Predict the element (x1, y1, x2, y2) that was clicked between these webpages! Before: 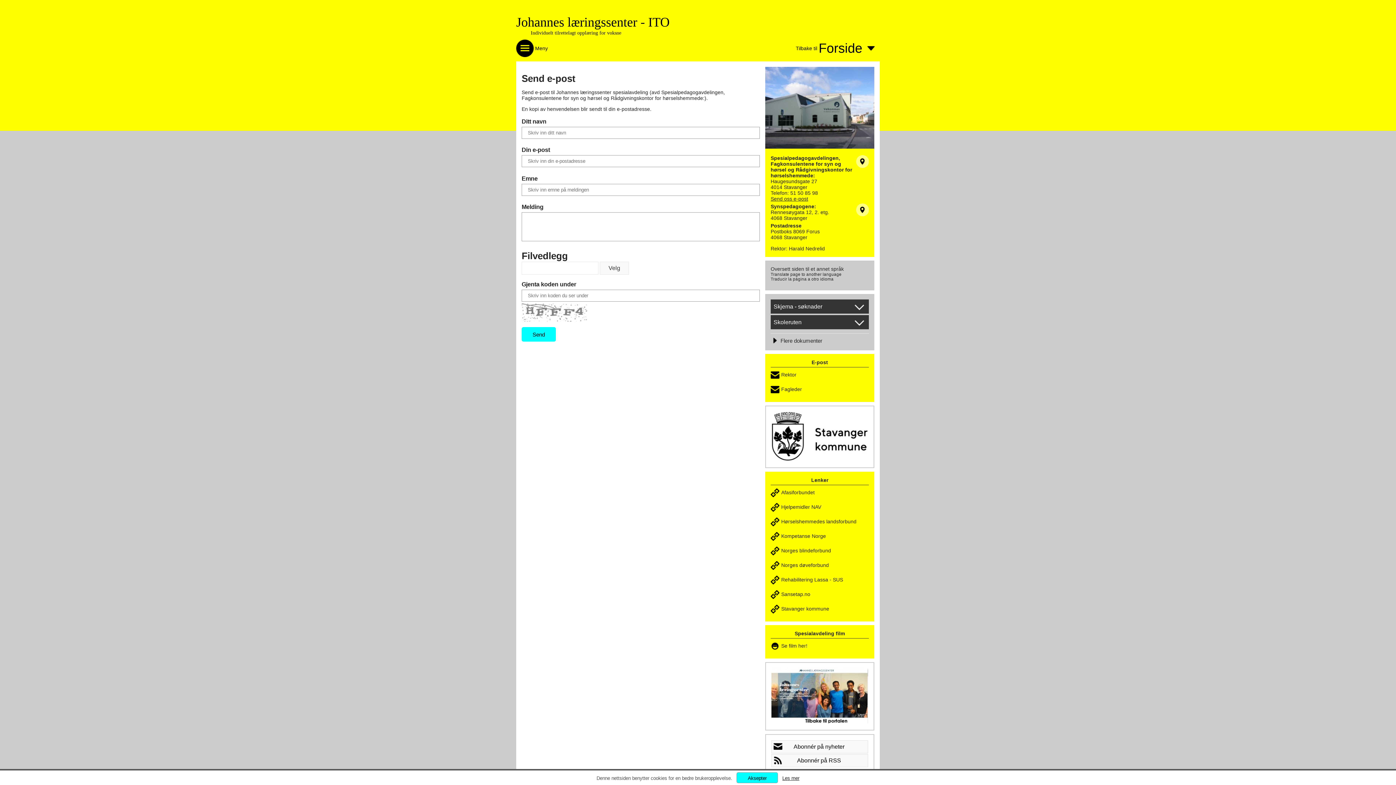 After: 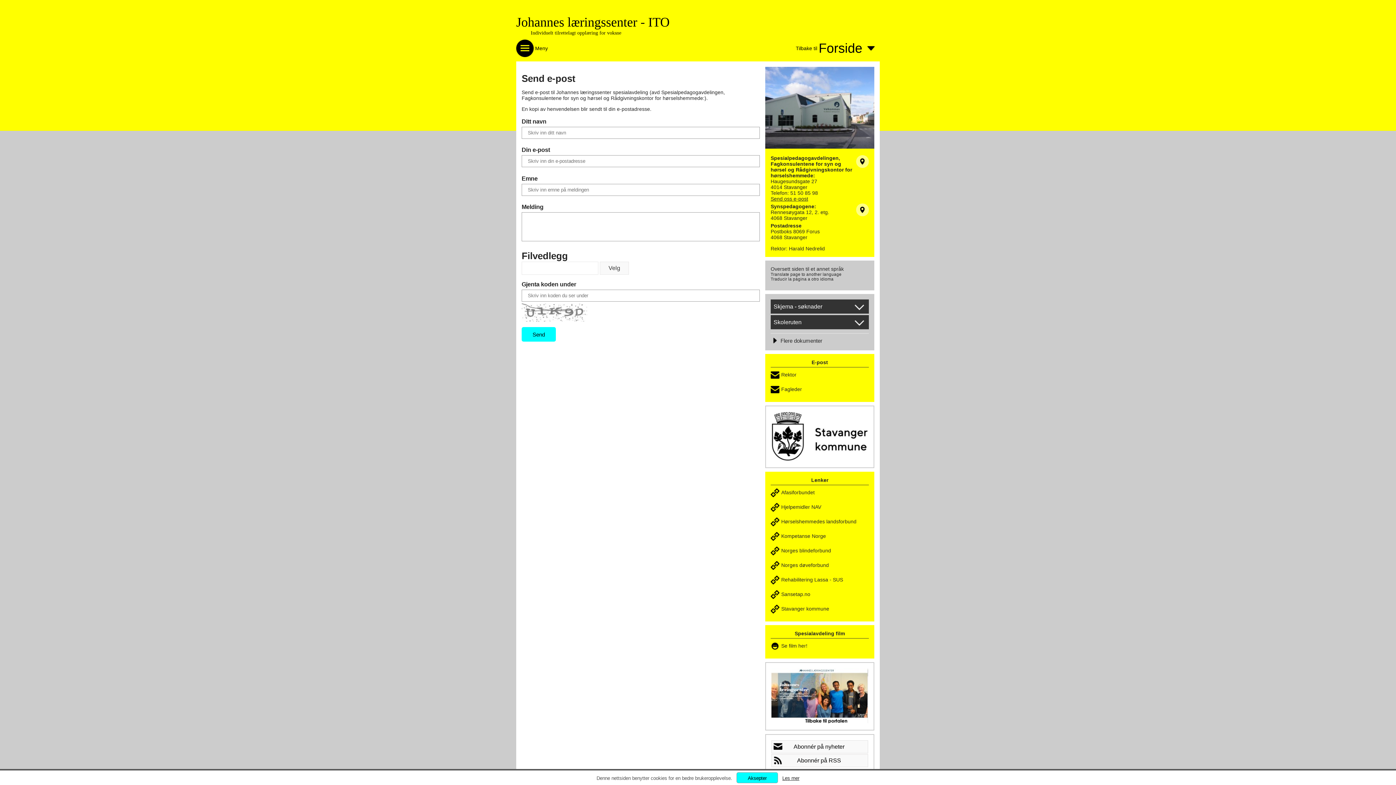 Action: label: Send oss e-post bbox: (770, 196, 869, 201)